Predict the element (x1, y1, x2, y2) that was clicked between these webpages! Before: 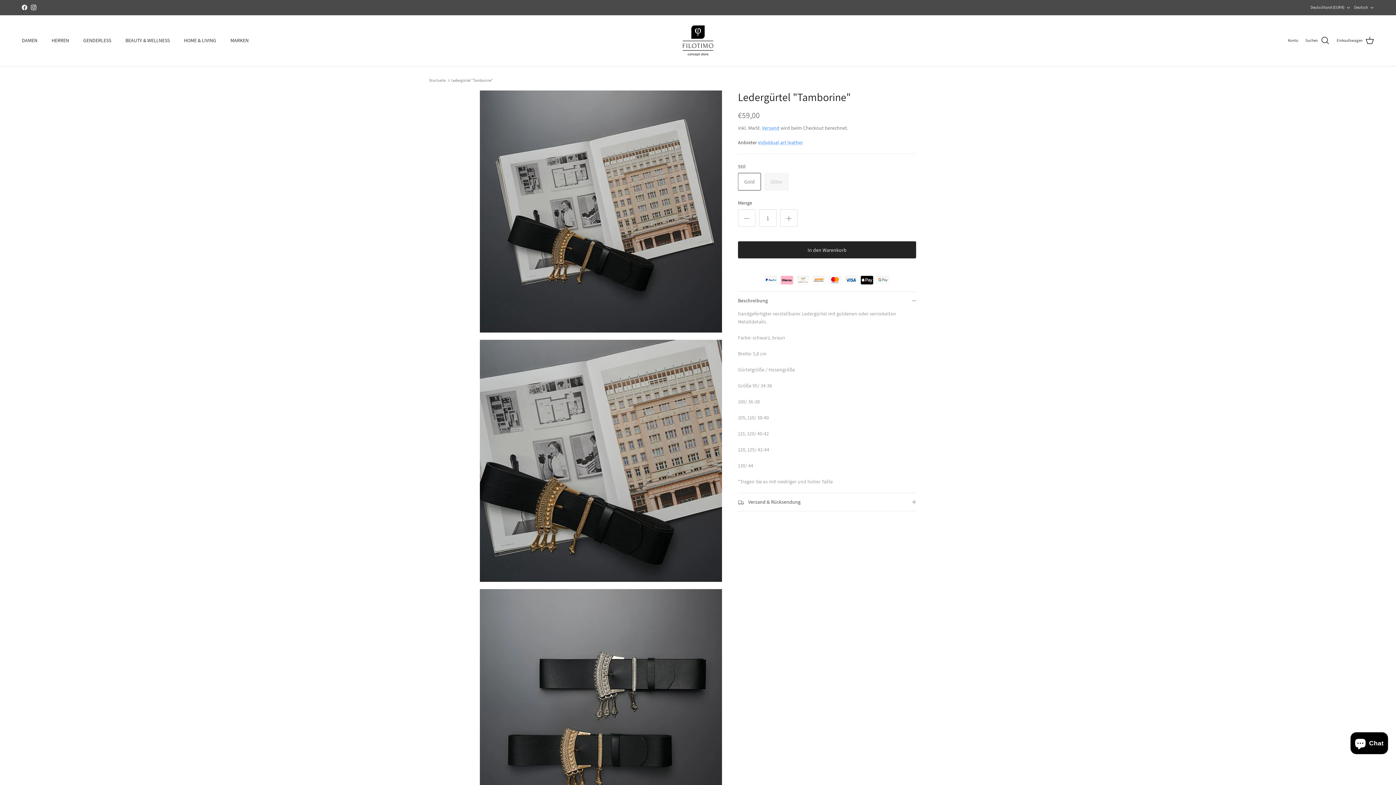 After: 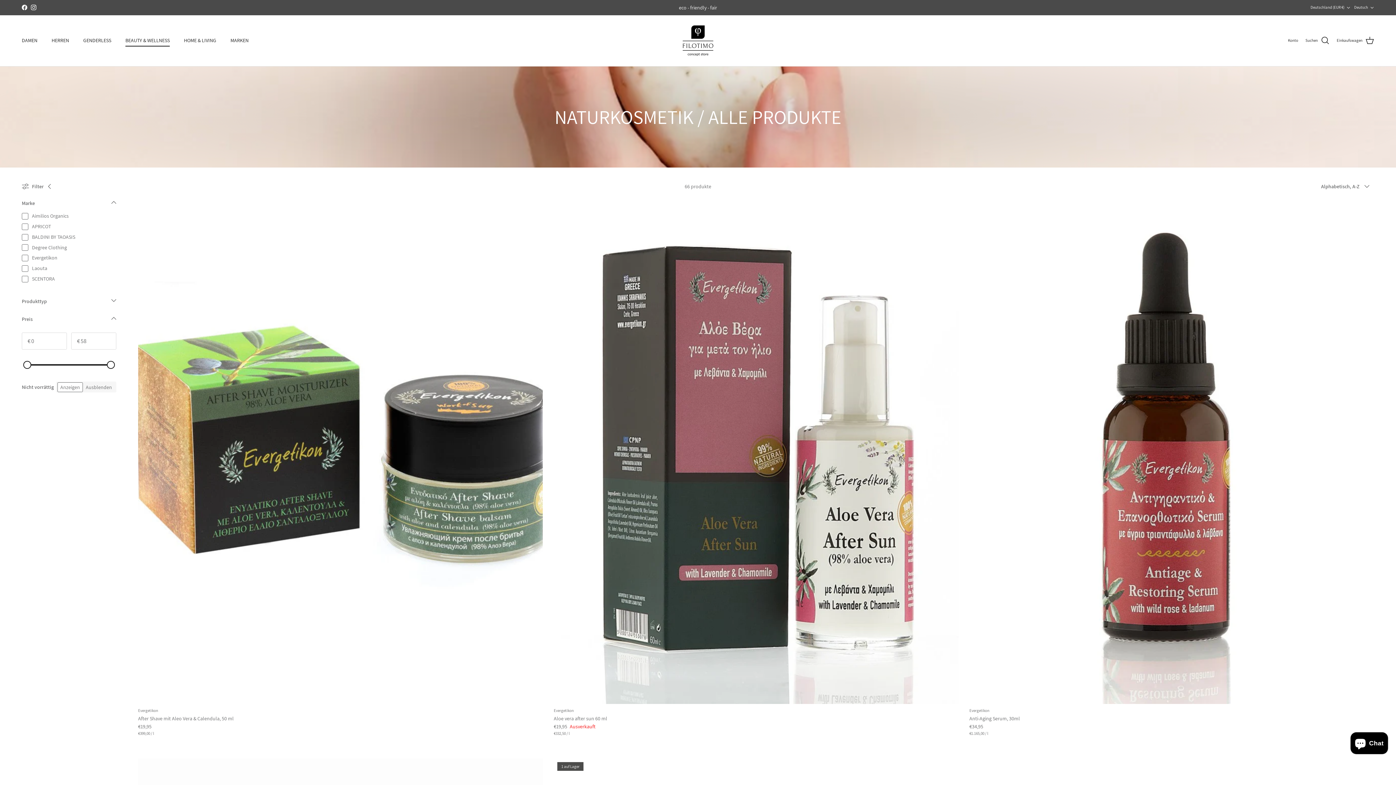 Action: bbox: (118, 28, 176, 52) label: BEAUTY & WELLNESS